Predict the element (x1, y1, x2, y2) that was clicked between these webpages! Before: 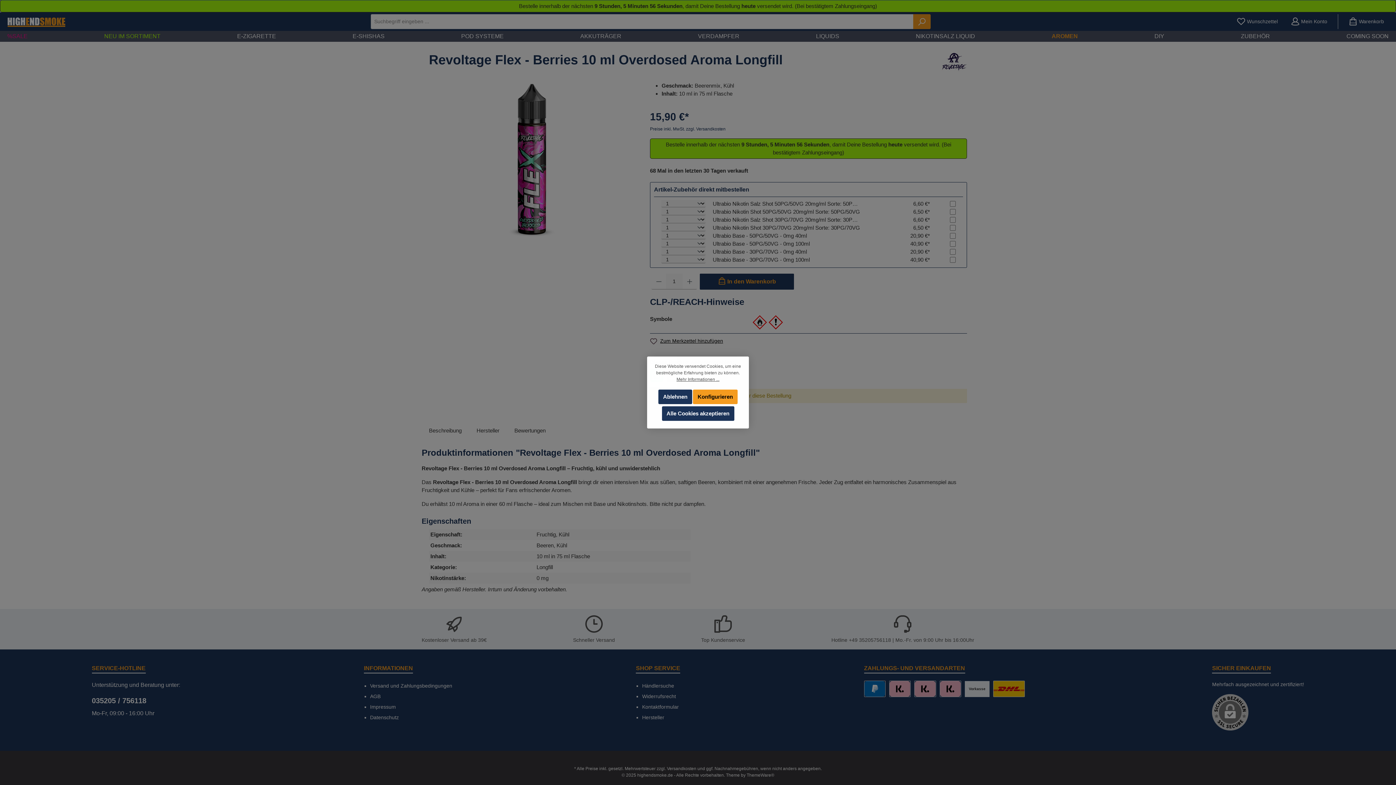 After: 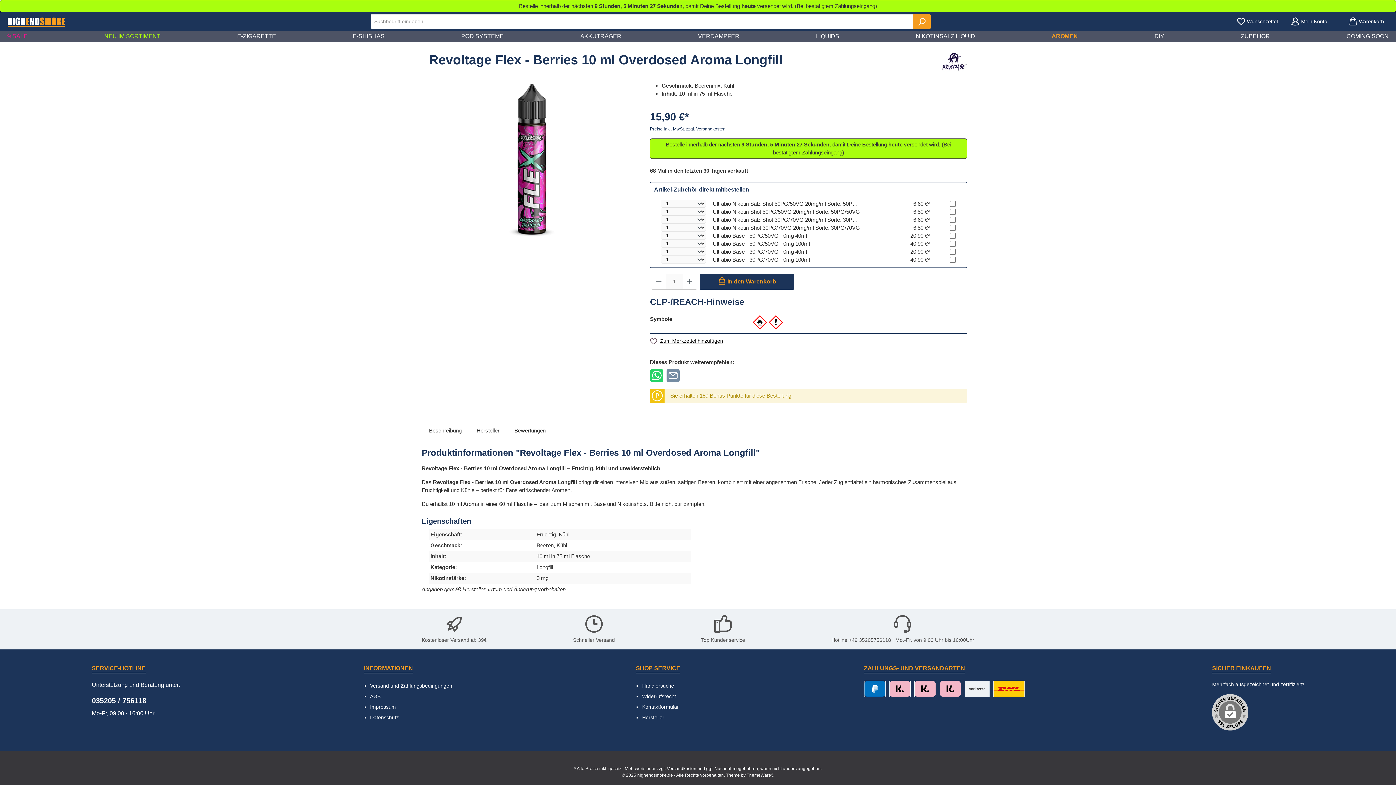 Action: bbox: (658, 389, 692, 404) label: Ablehnen